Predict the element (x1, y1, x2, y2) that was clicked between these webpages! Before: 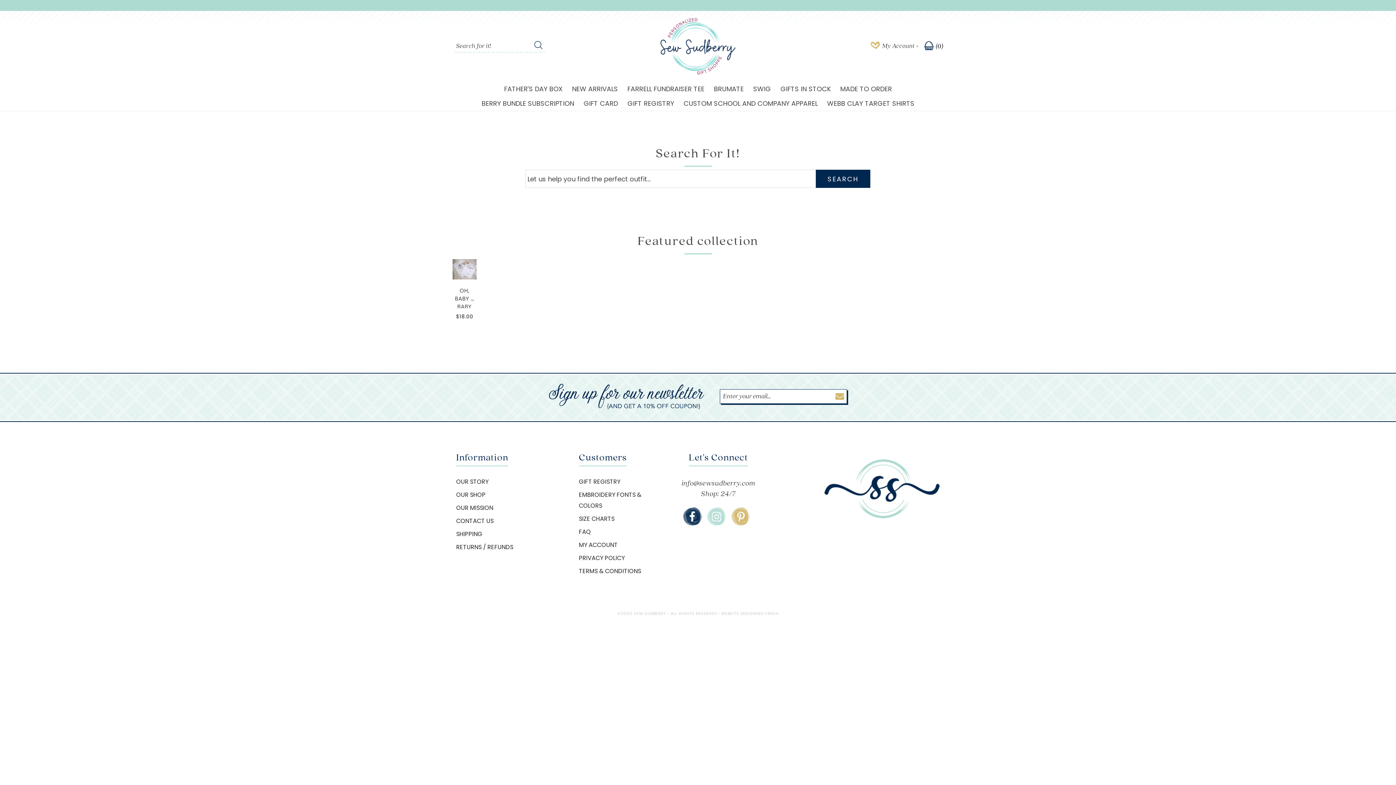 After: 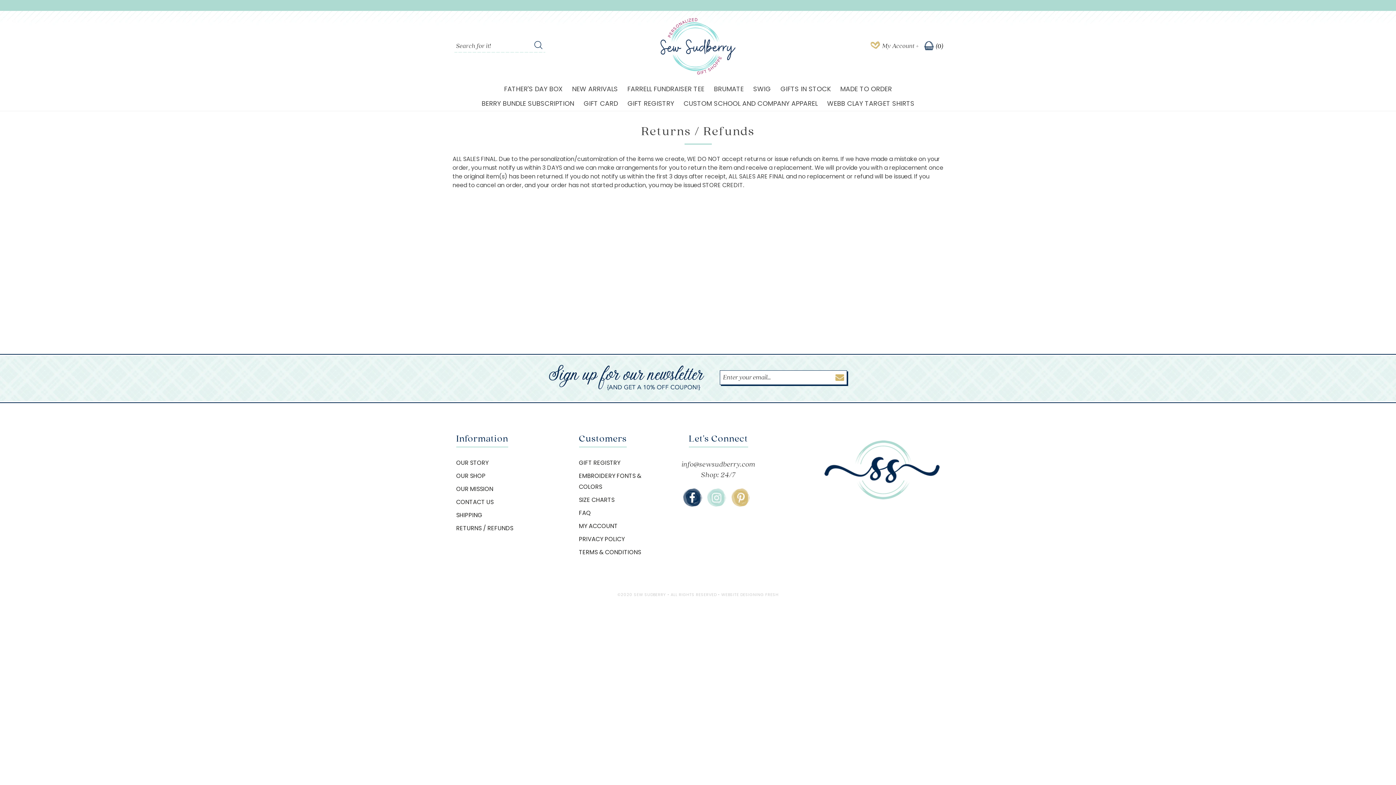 Action: bbox: (456, 541, 571, 554) label: RETURNS / REFUNDS